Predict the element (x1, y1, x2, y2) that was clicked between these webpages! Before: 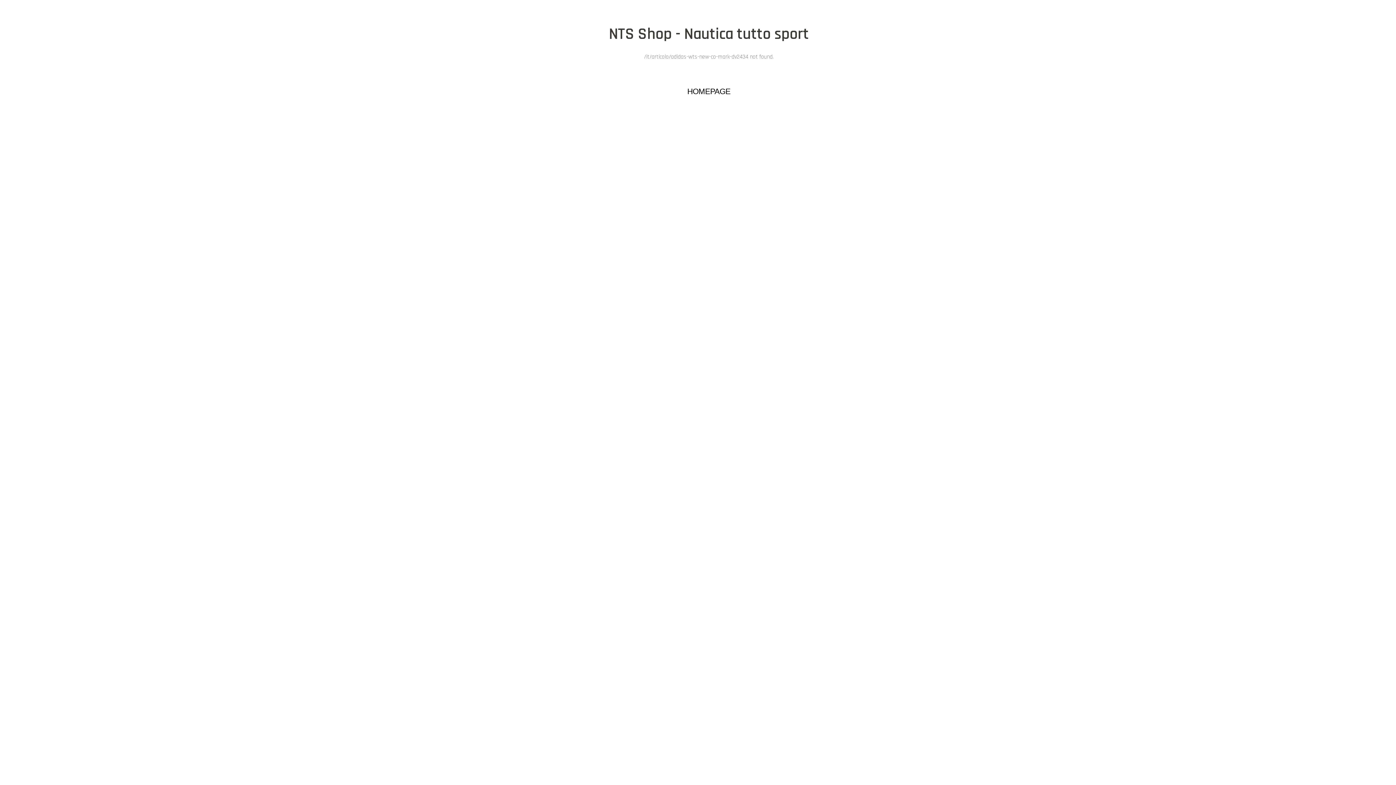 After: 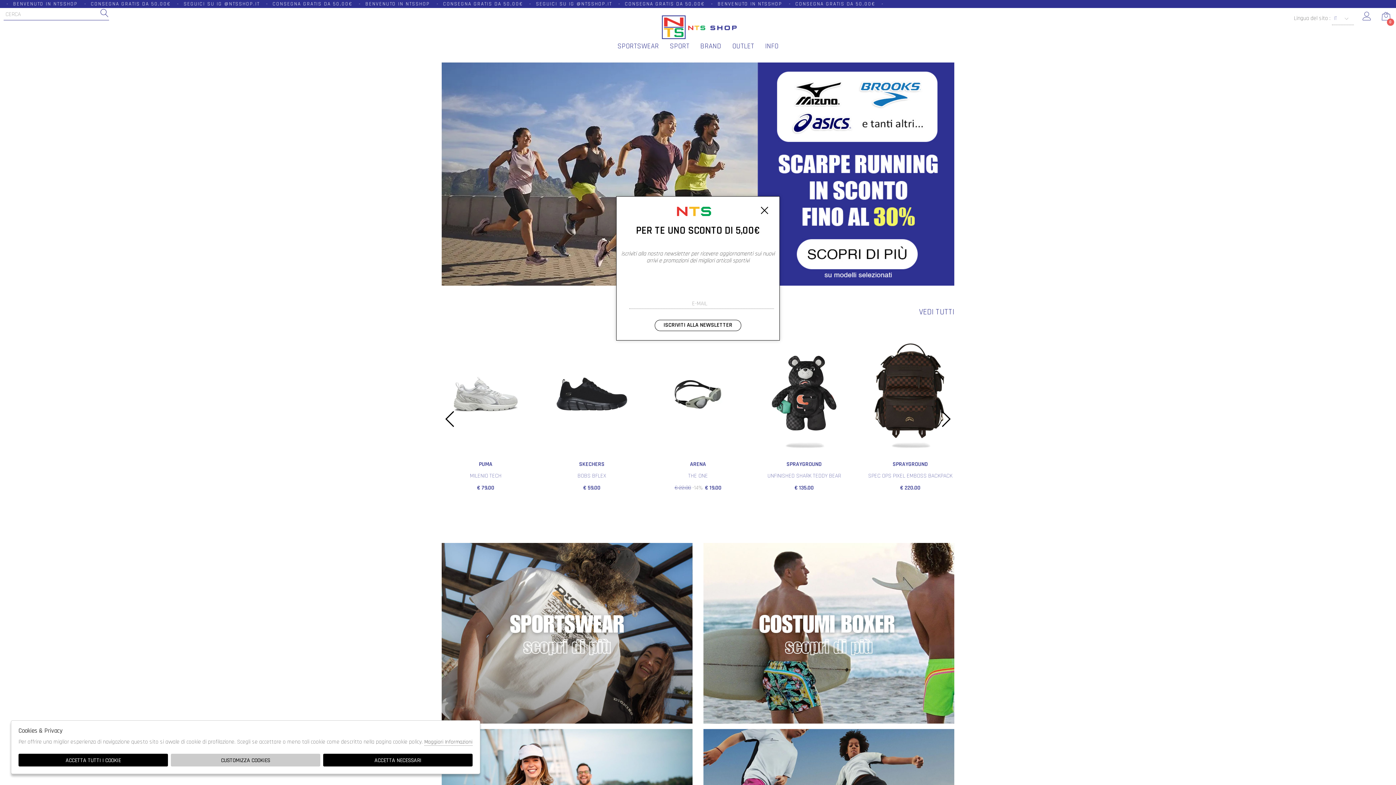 Action: bbox: (687, 87, 730, 96) label: HOMEPAGE